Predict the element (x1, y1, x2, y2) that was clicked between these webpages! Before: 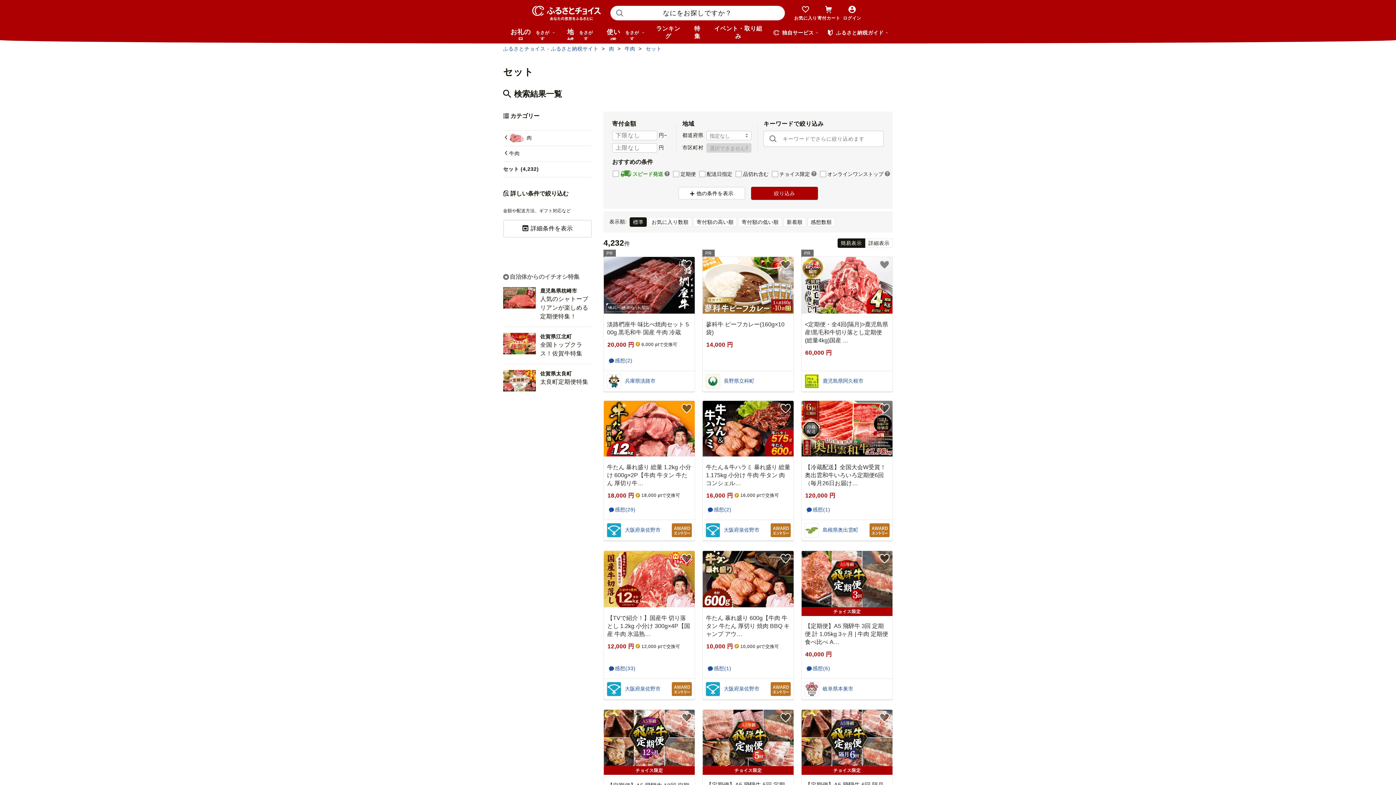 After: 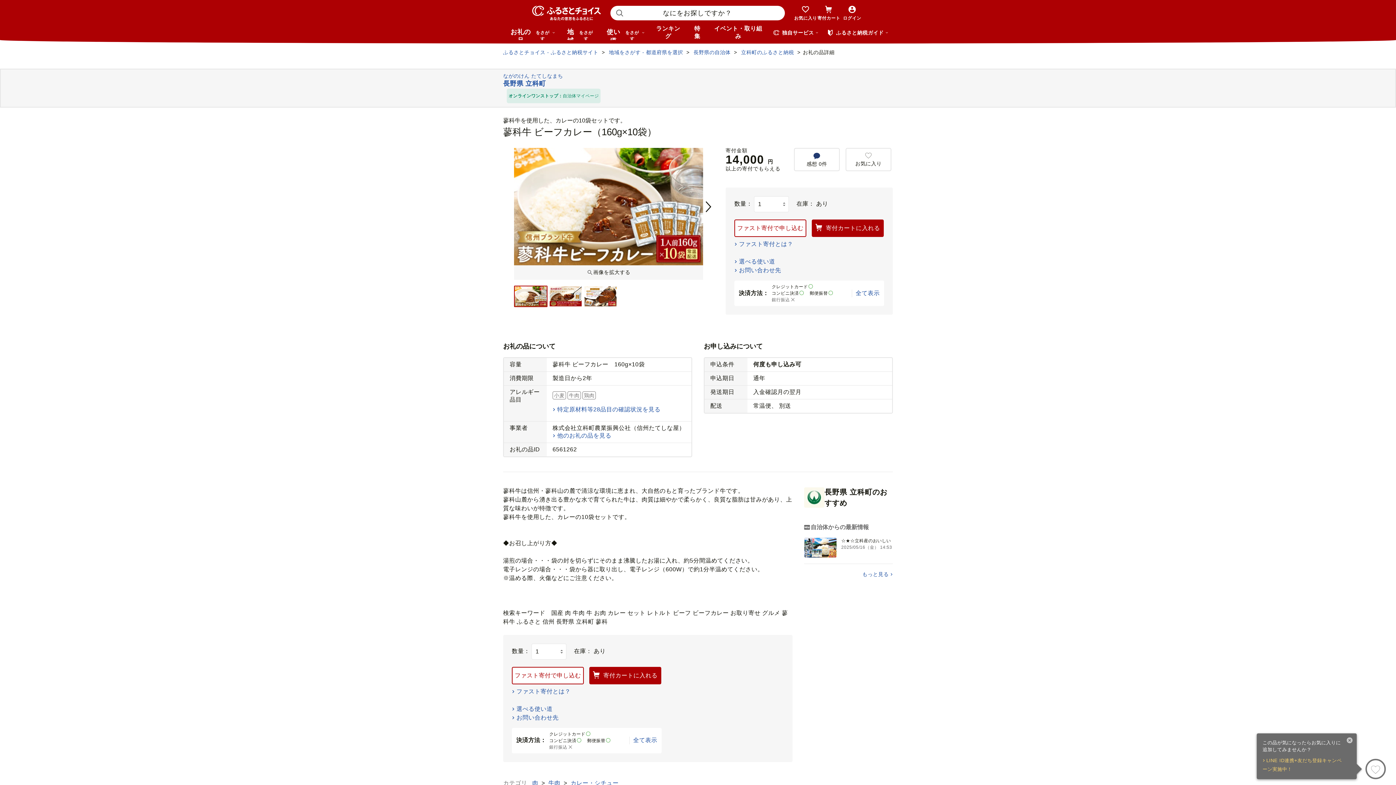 Action: label: 蓼科牛 ビーフカレー(160g×10袋)

14,000 円 bbox: (702, 257, 793, 367)